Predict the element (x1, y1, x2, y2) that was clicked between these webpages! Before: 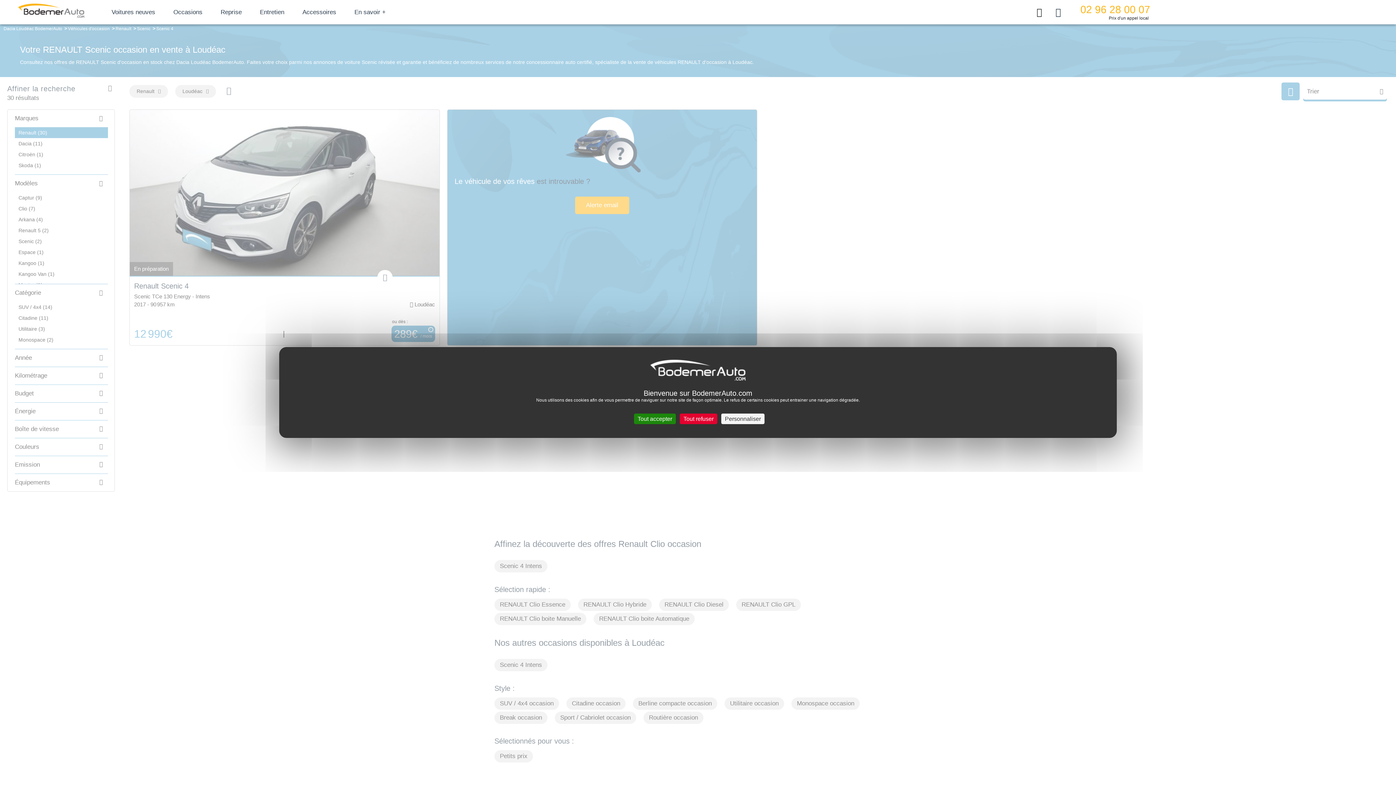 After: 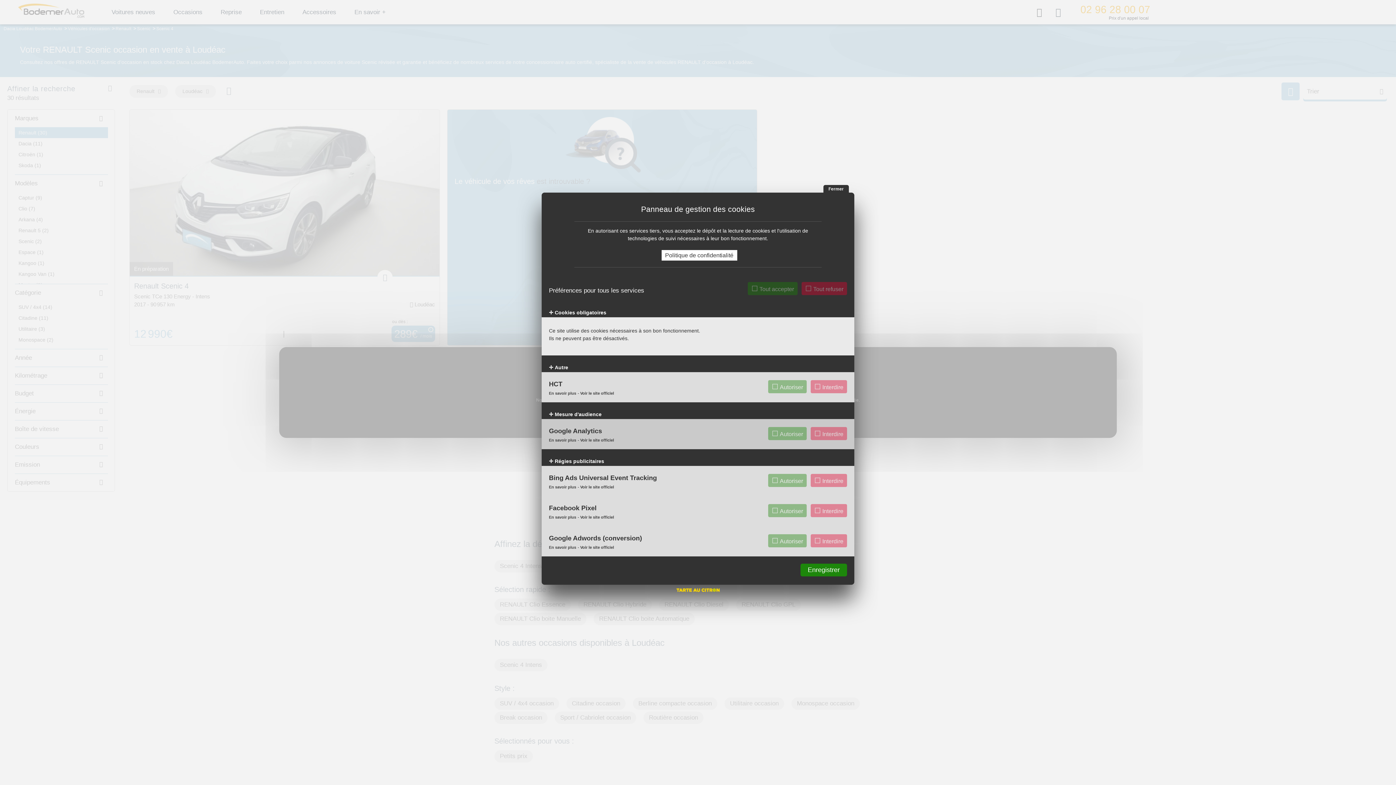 Action: label: Personnaliser (fenêtre modale) bbox: (721, 410, 764, 420)